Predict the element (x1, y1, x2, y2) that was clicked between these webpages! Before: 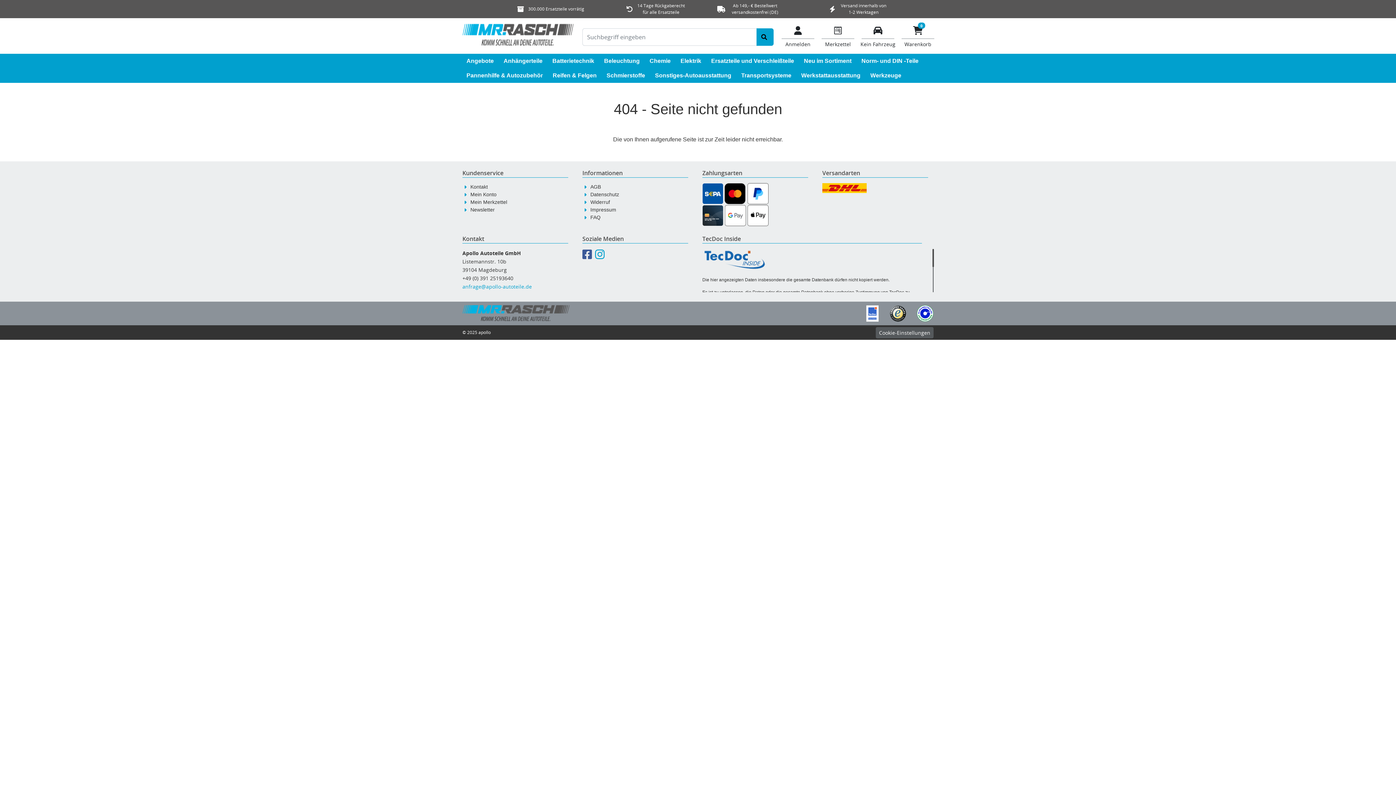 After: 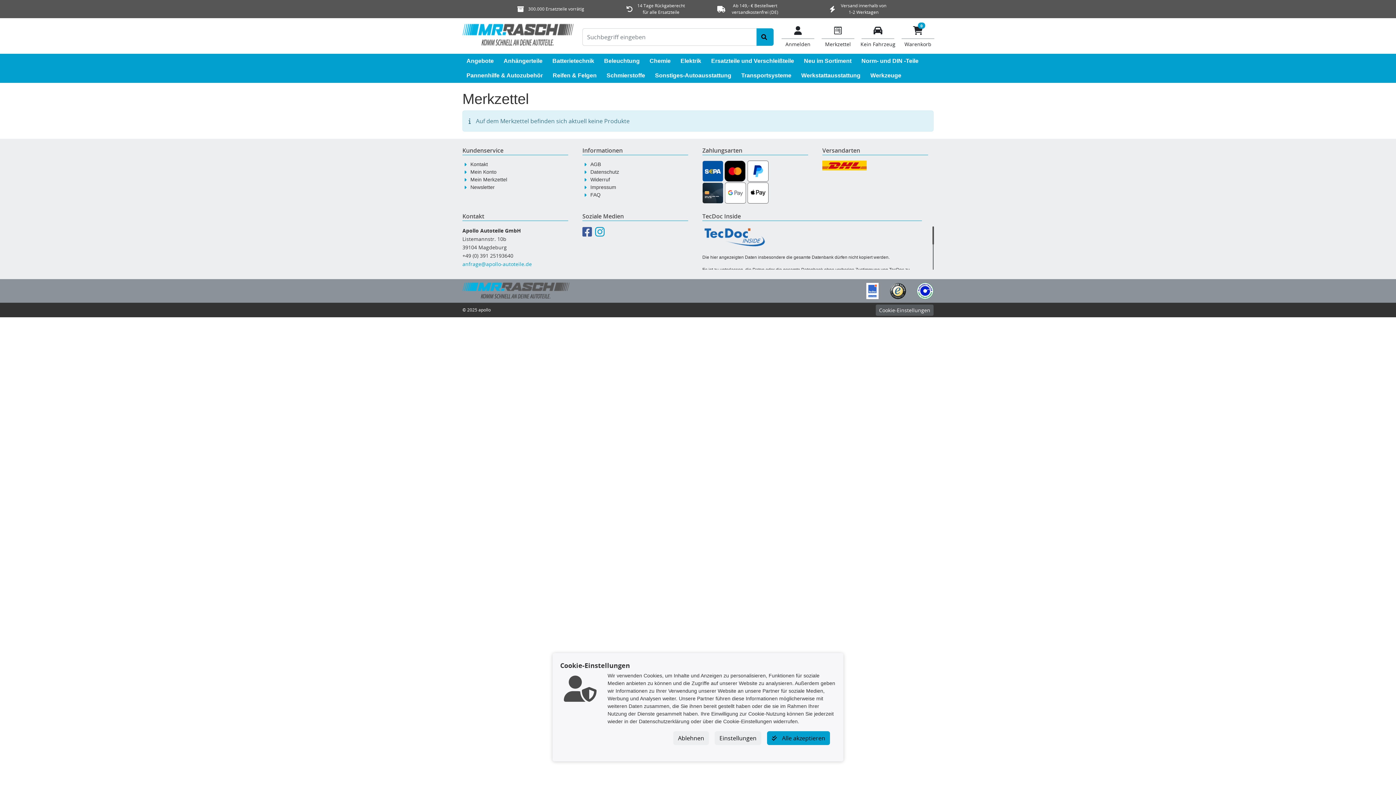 Action: label: Merkzettel bbox: (818, 24, 858, 48)